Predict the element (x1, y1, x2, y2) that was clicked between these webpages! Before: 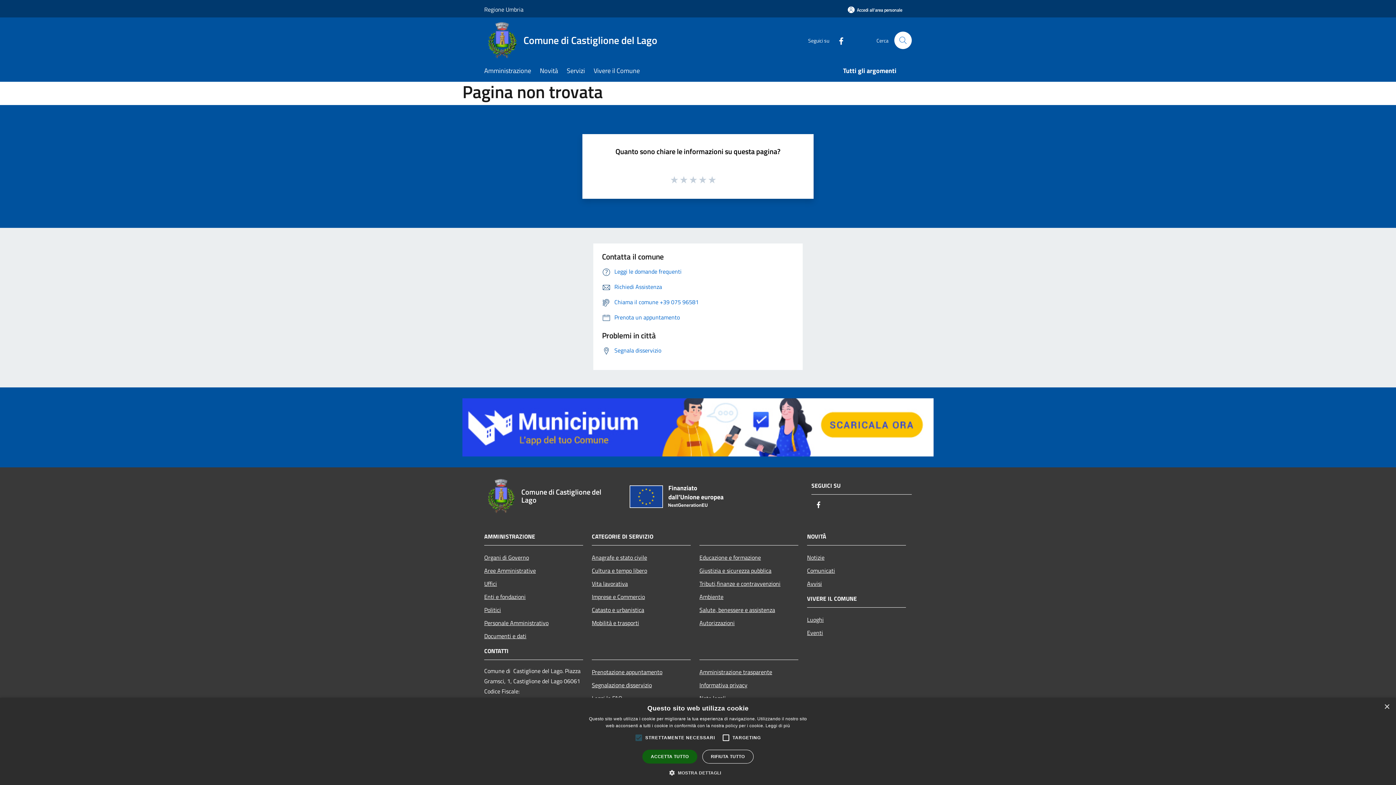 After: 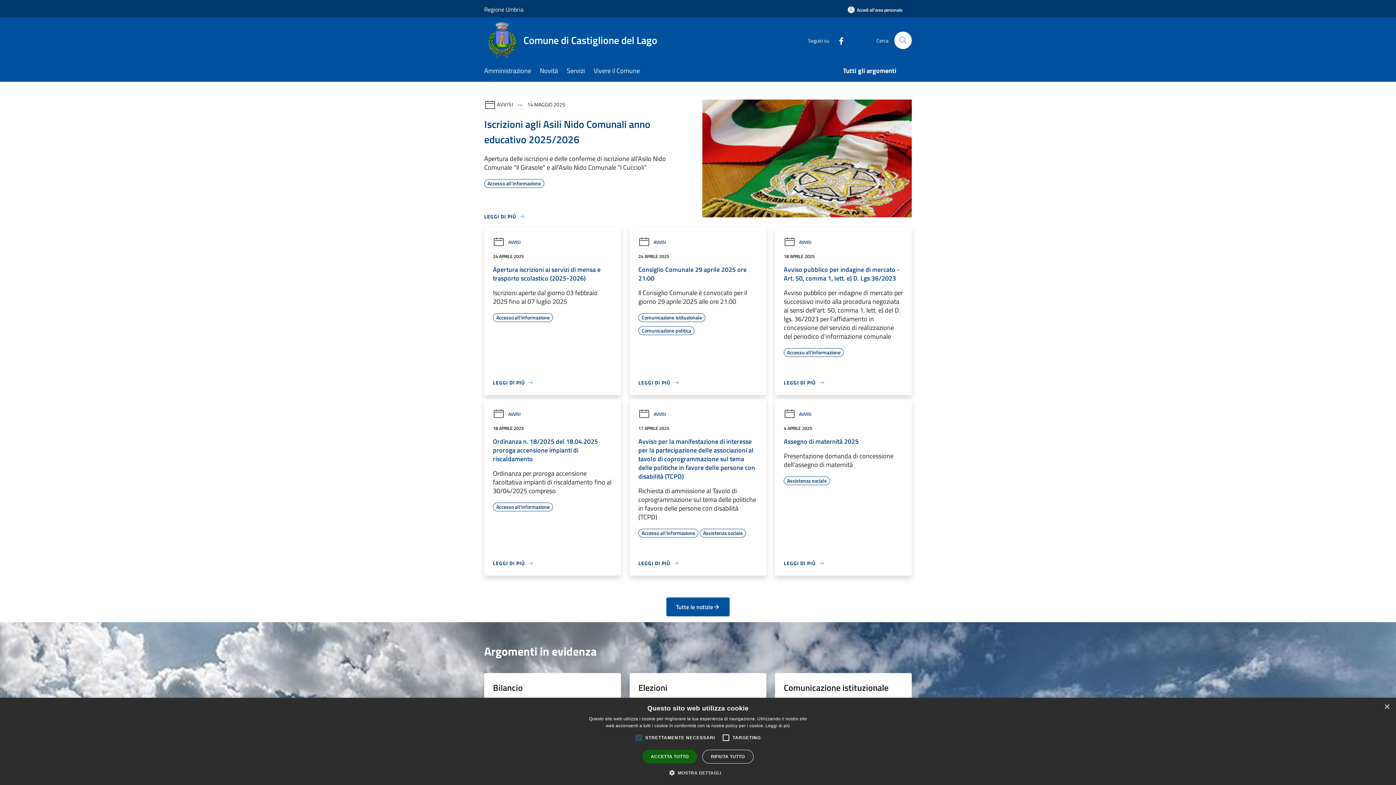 Action: bbox: (484, 479, 621, 513) label: Comune di Castiglione del Lago